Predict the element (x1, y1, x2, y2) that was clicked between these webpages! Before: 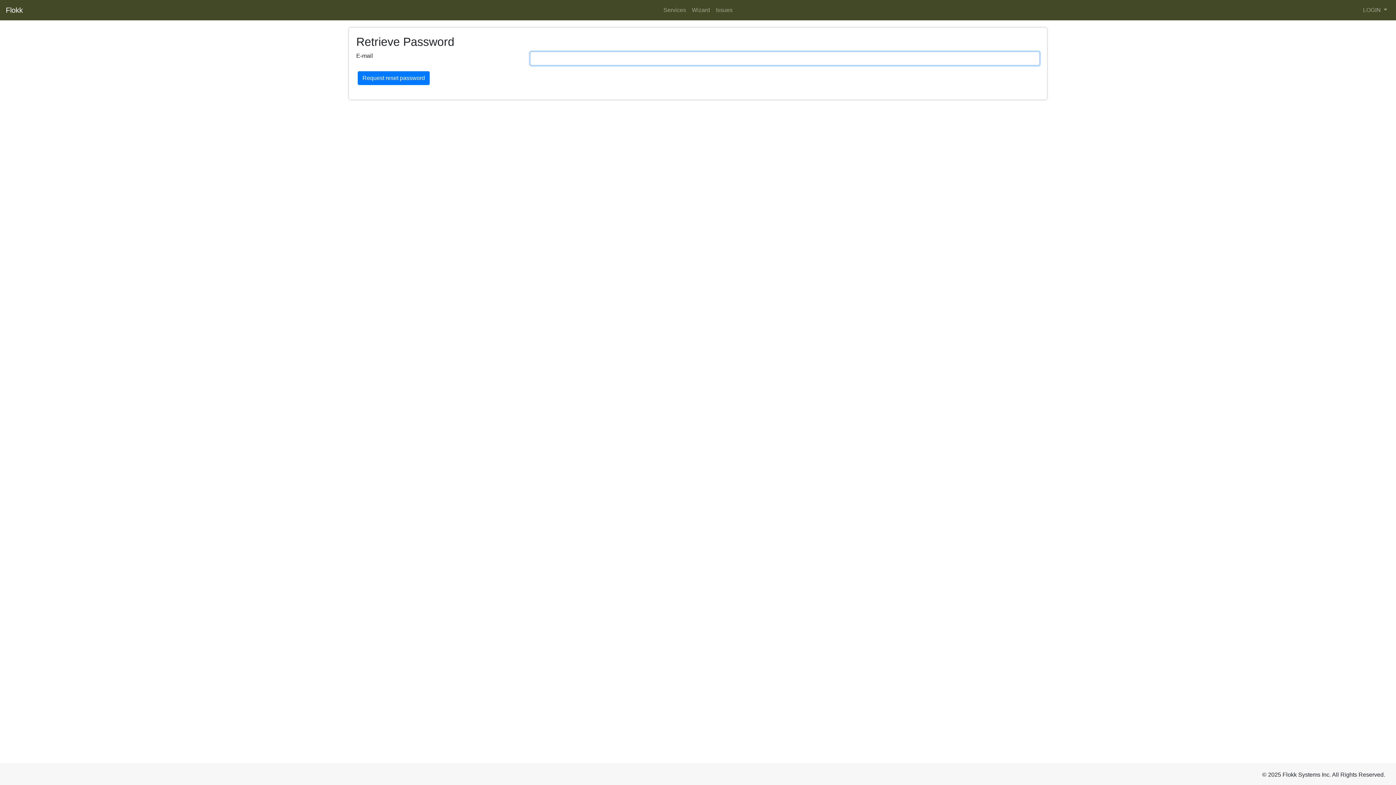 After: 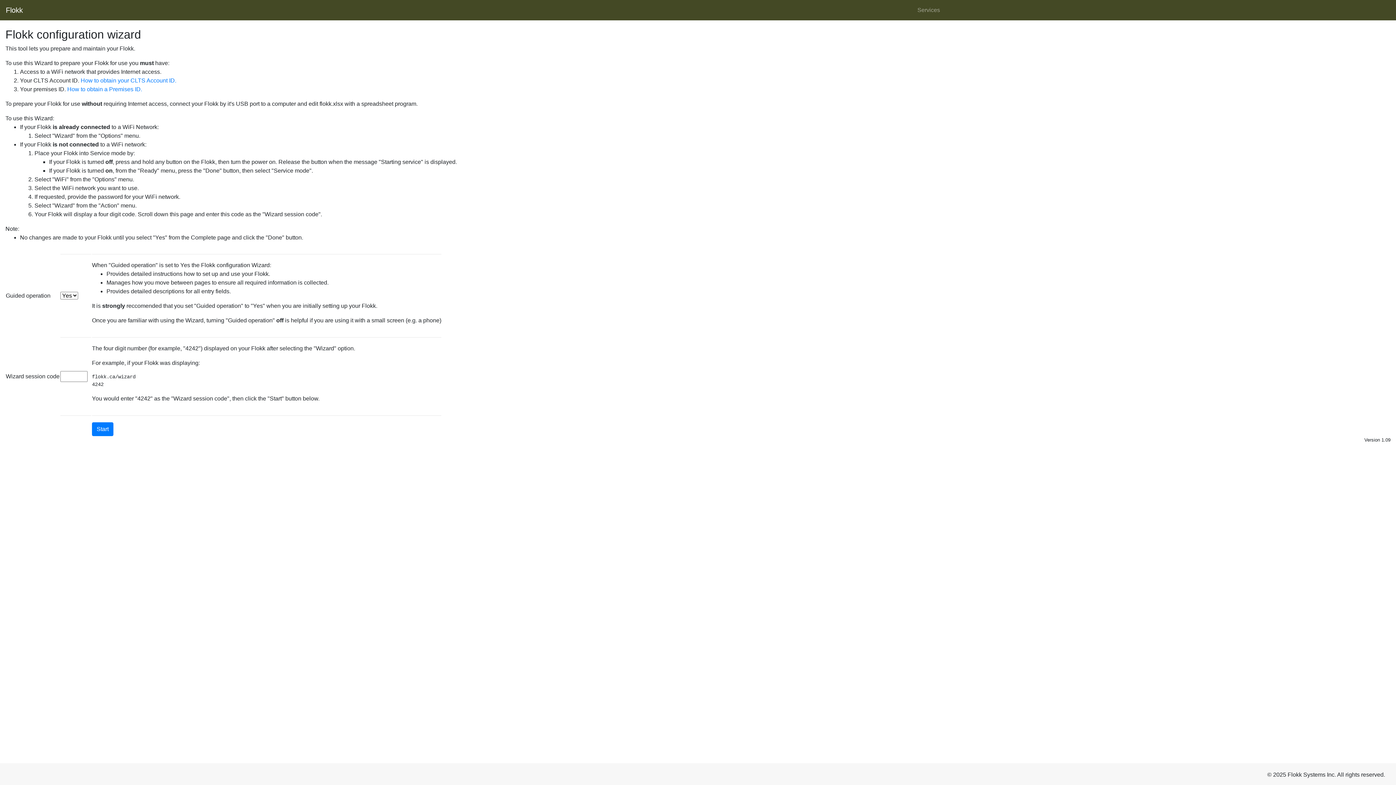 Action: label: Wizard bbox: (689, 2, 713, 17)